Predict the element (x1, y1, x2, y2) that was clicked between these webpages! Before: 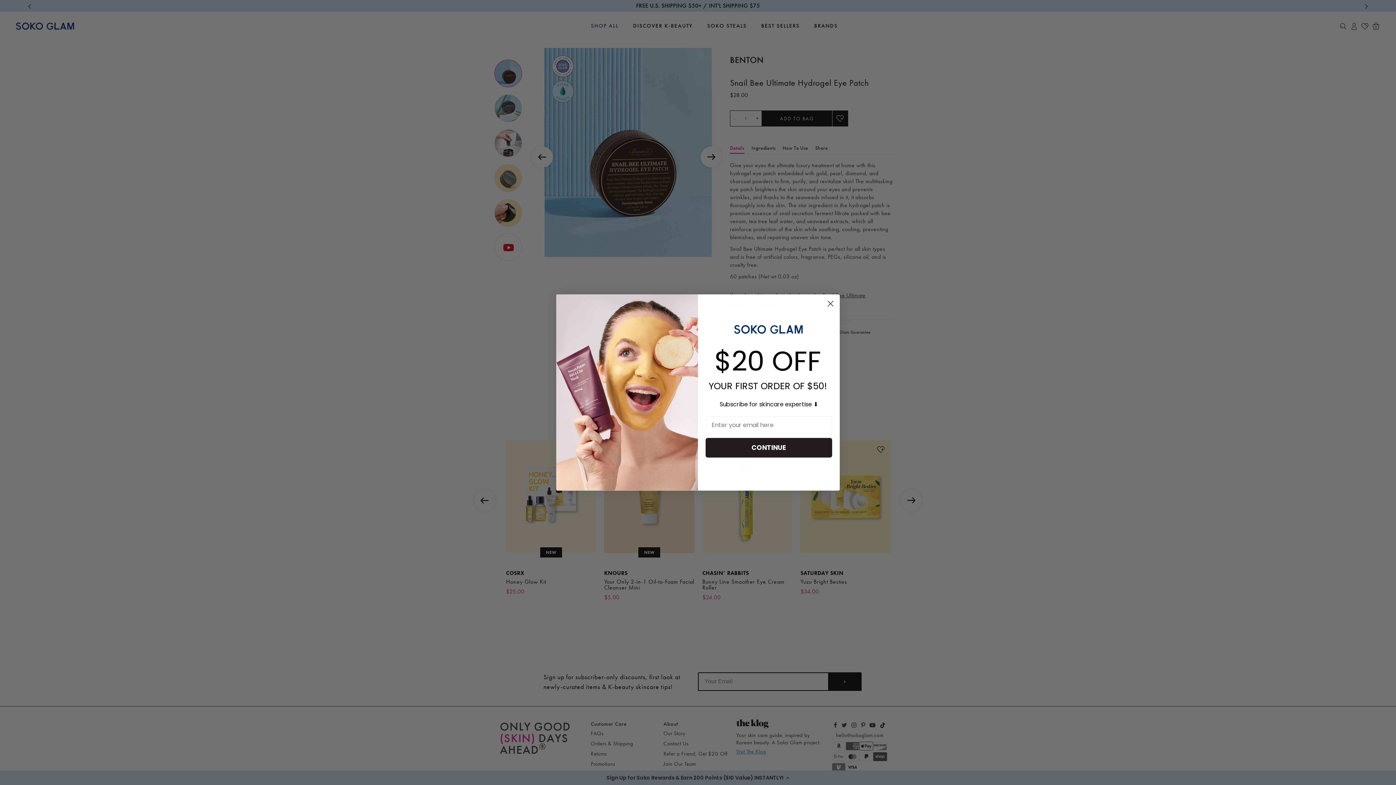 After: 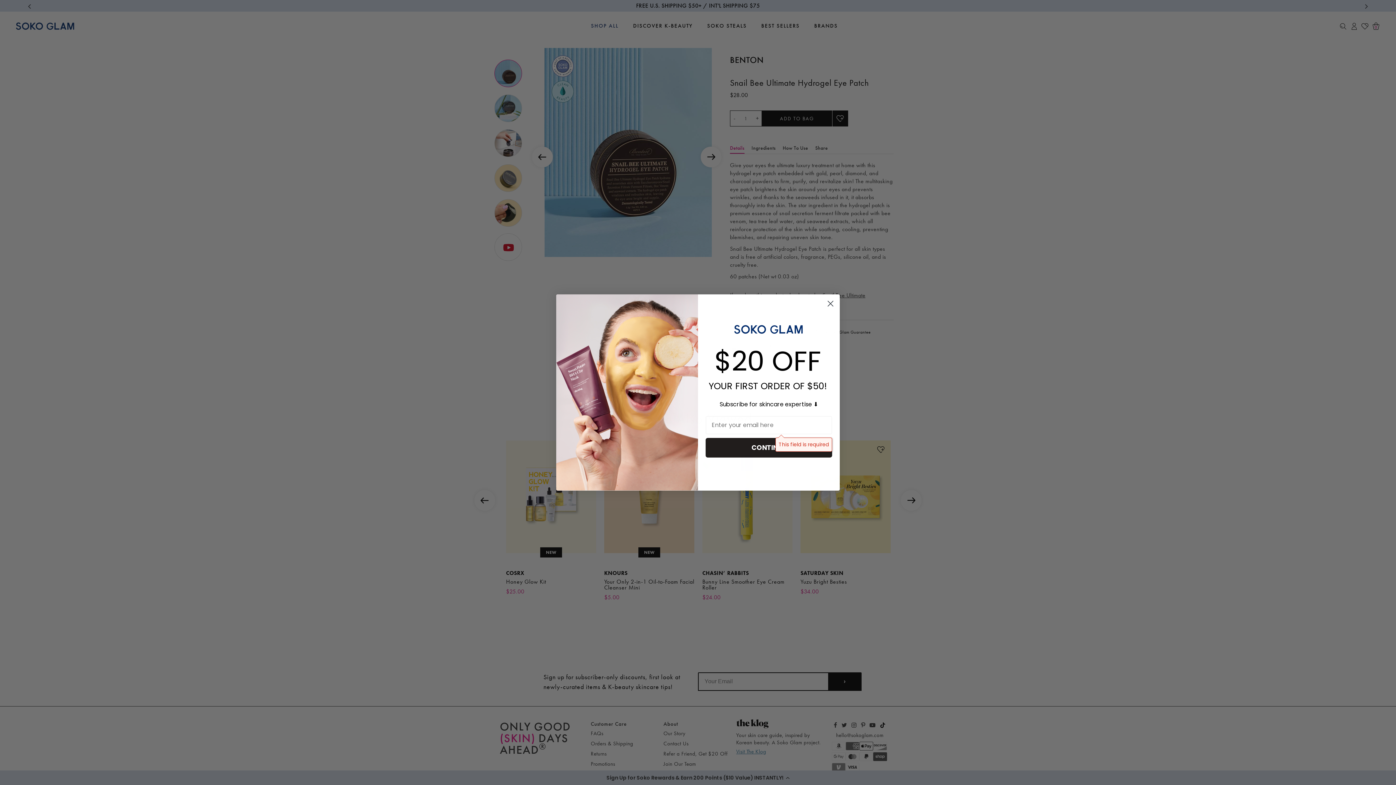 Action: bbox: (705, 438, 832, 457) label: CONTINUE